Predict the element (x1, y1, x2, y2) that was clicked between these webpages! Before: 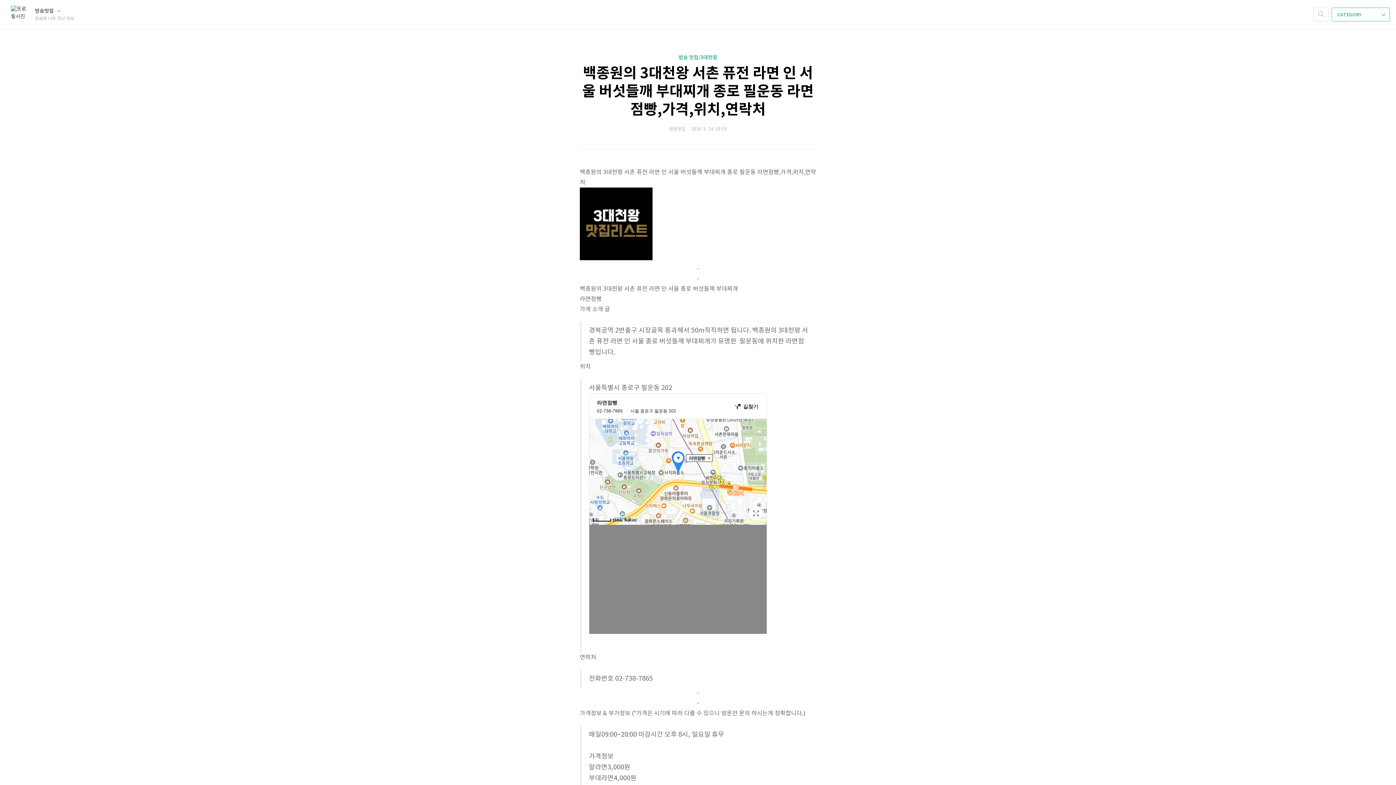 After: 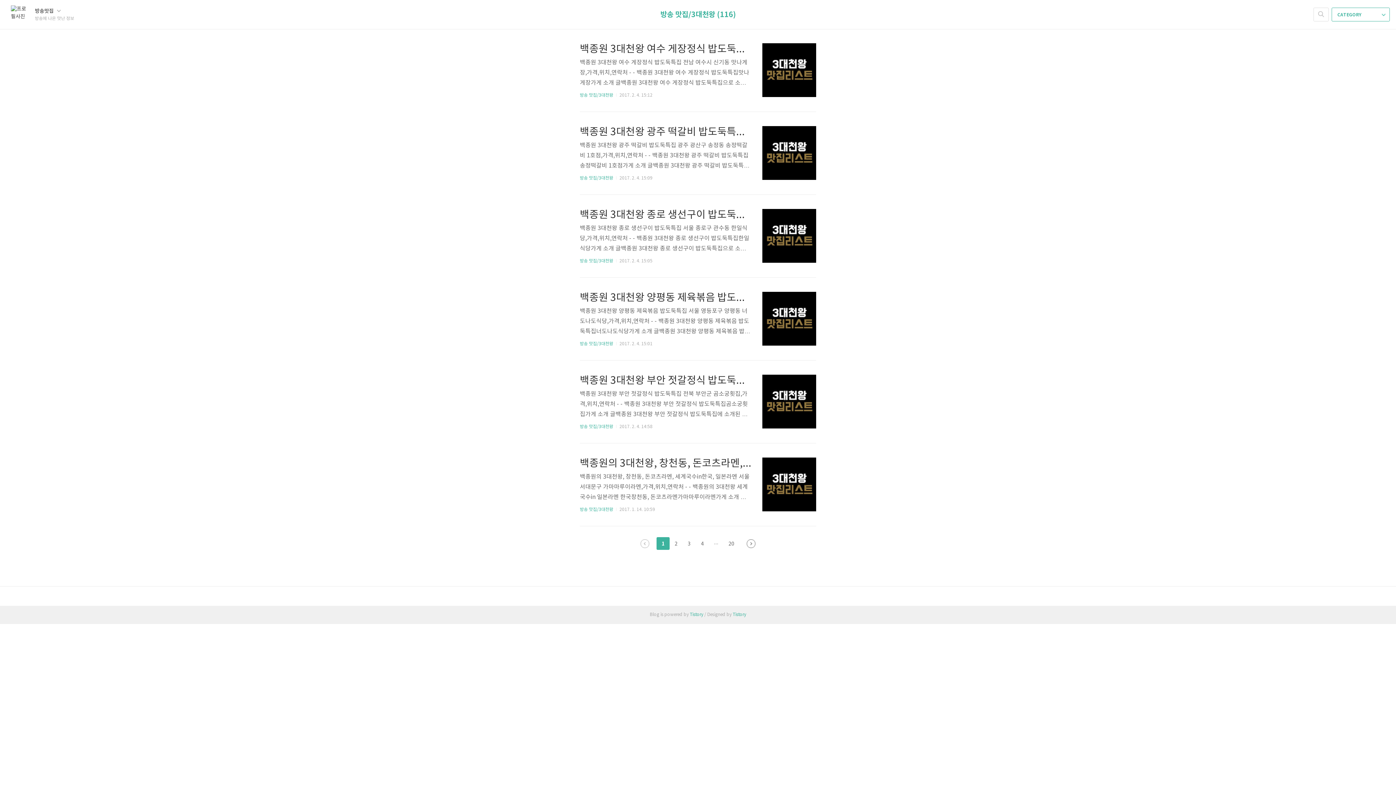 Action: label: 방송 맛집/3대천왕 bbox: (678, 54, 717, 60)